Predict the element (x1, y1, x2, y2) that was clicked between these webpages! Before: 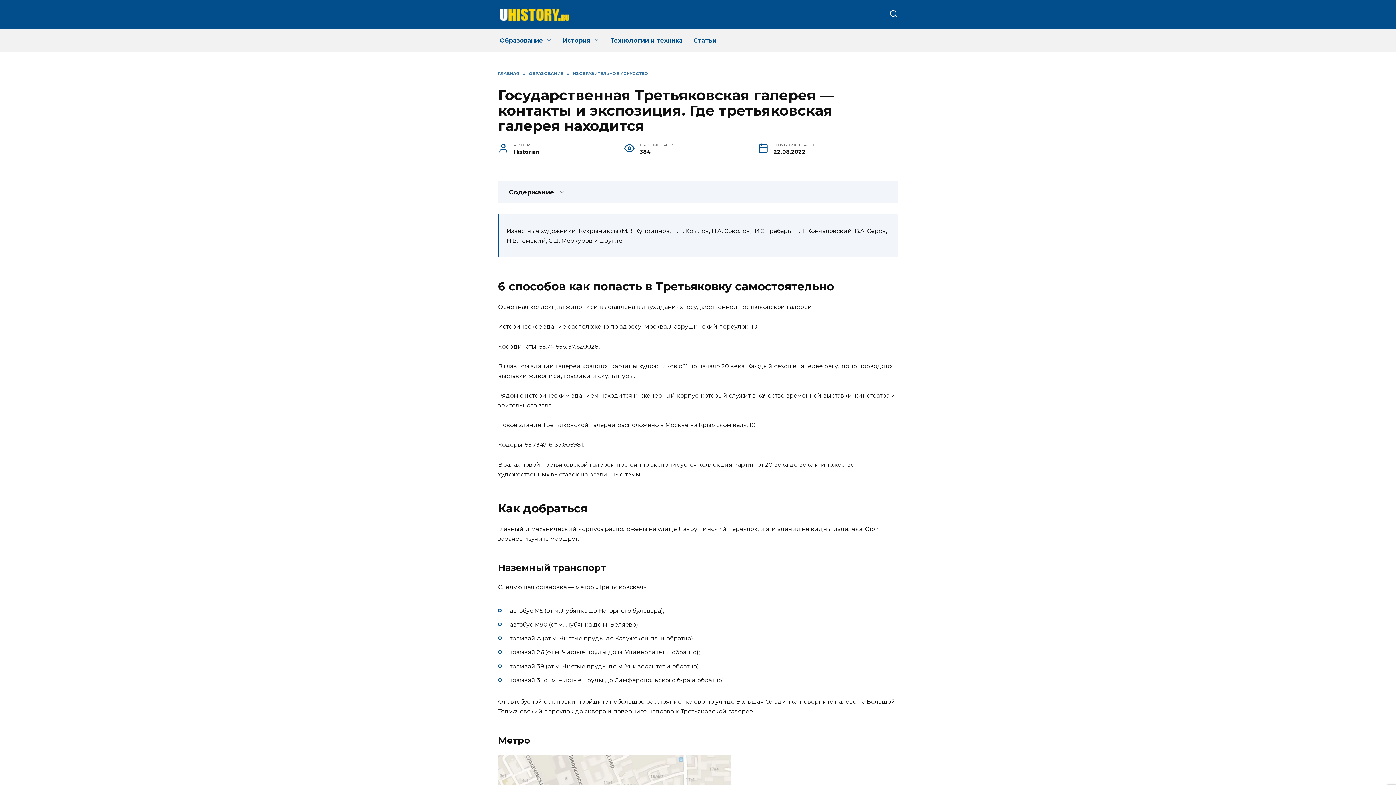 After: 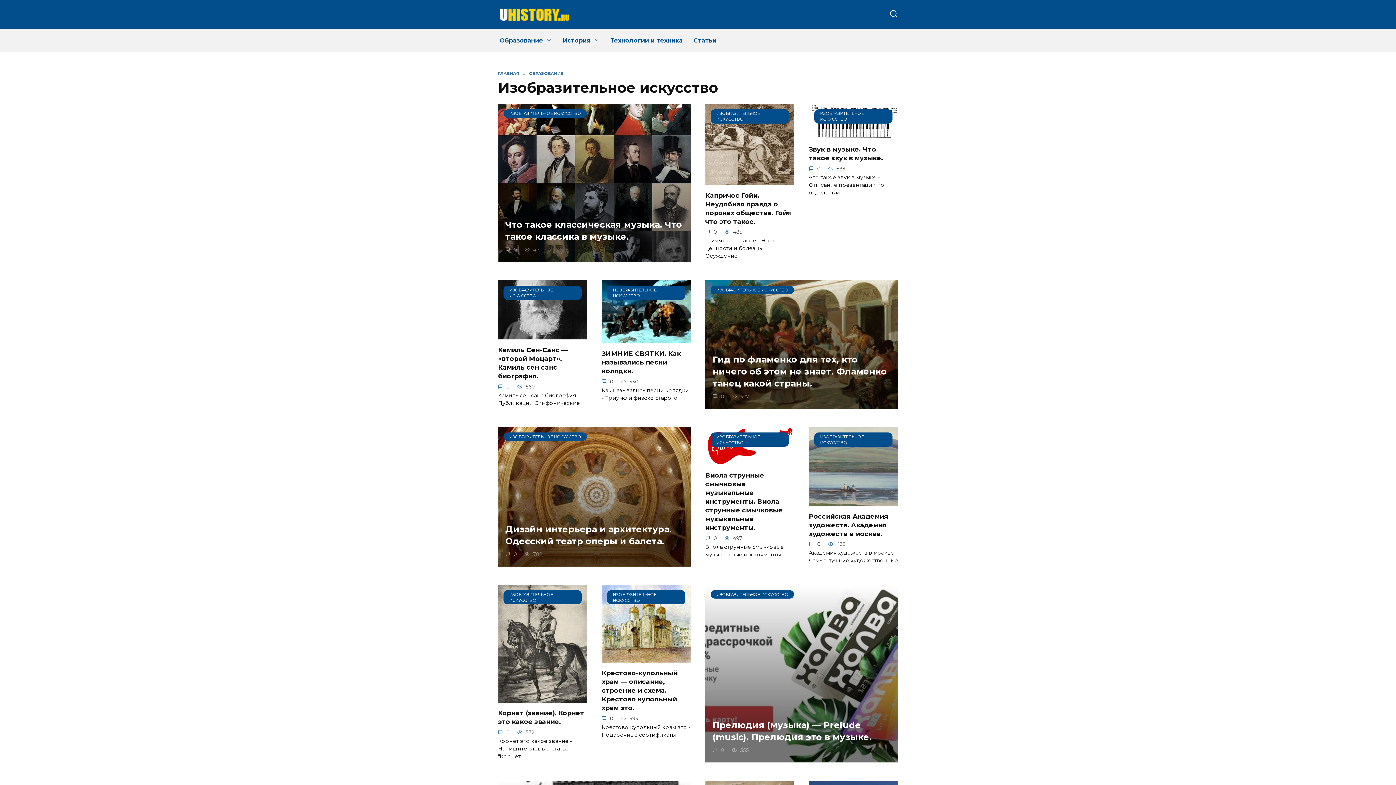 Action: label: ИЗОБРАЗИТЕЛЬНОЕ ИСКУССТВО bbox: (573, 70, 648, 76)